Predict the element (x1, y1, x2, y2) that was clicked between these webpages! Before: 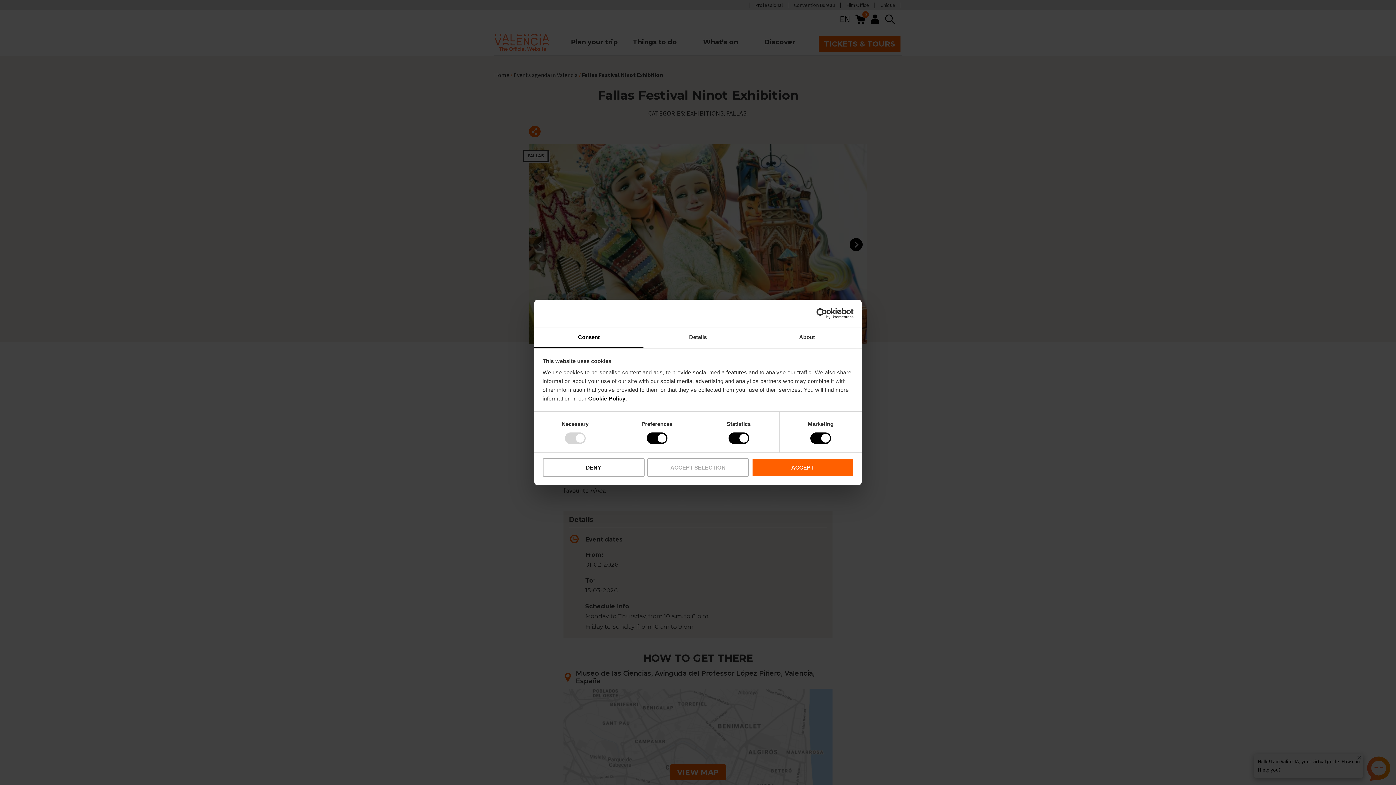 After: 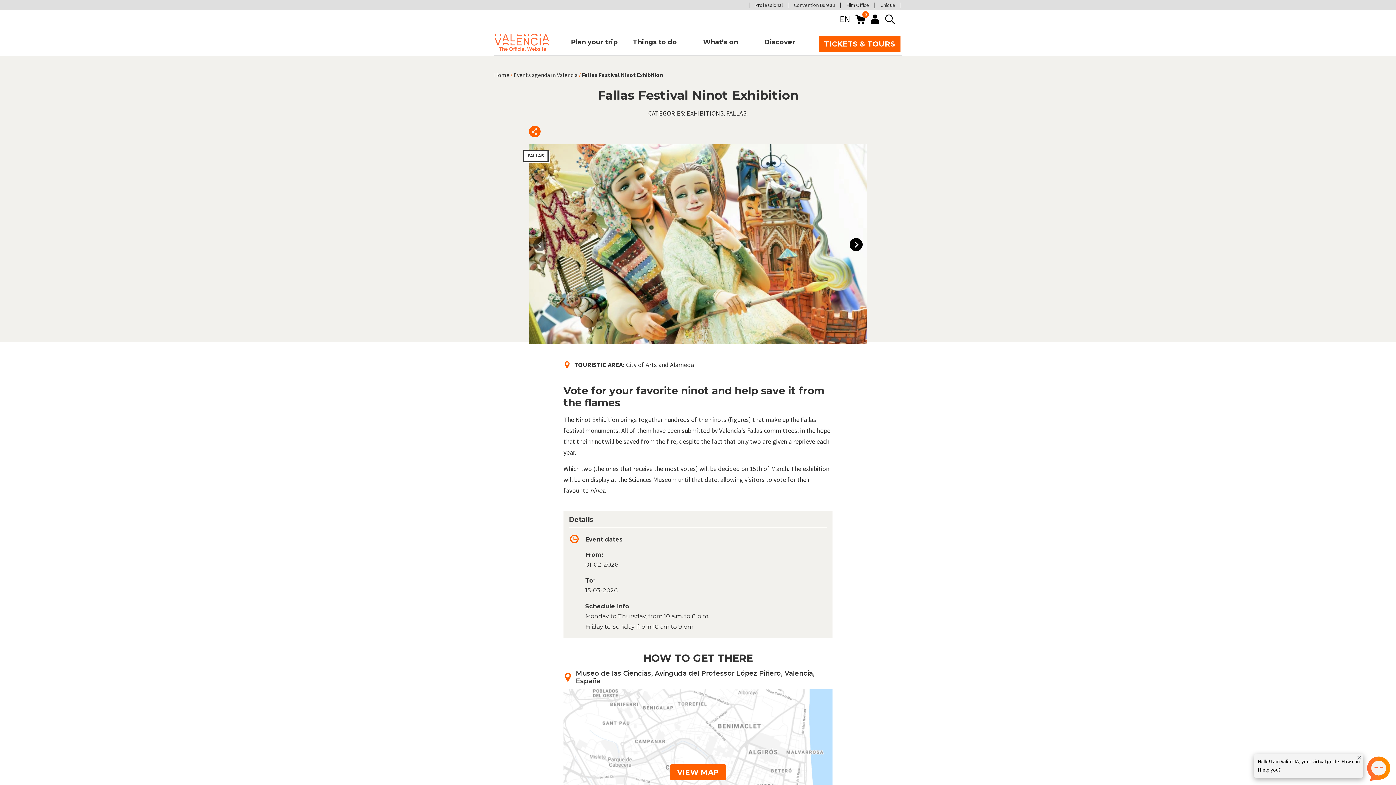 Action: bbox: (647, 458, 749, 476) label: ACCEPT SELECTION